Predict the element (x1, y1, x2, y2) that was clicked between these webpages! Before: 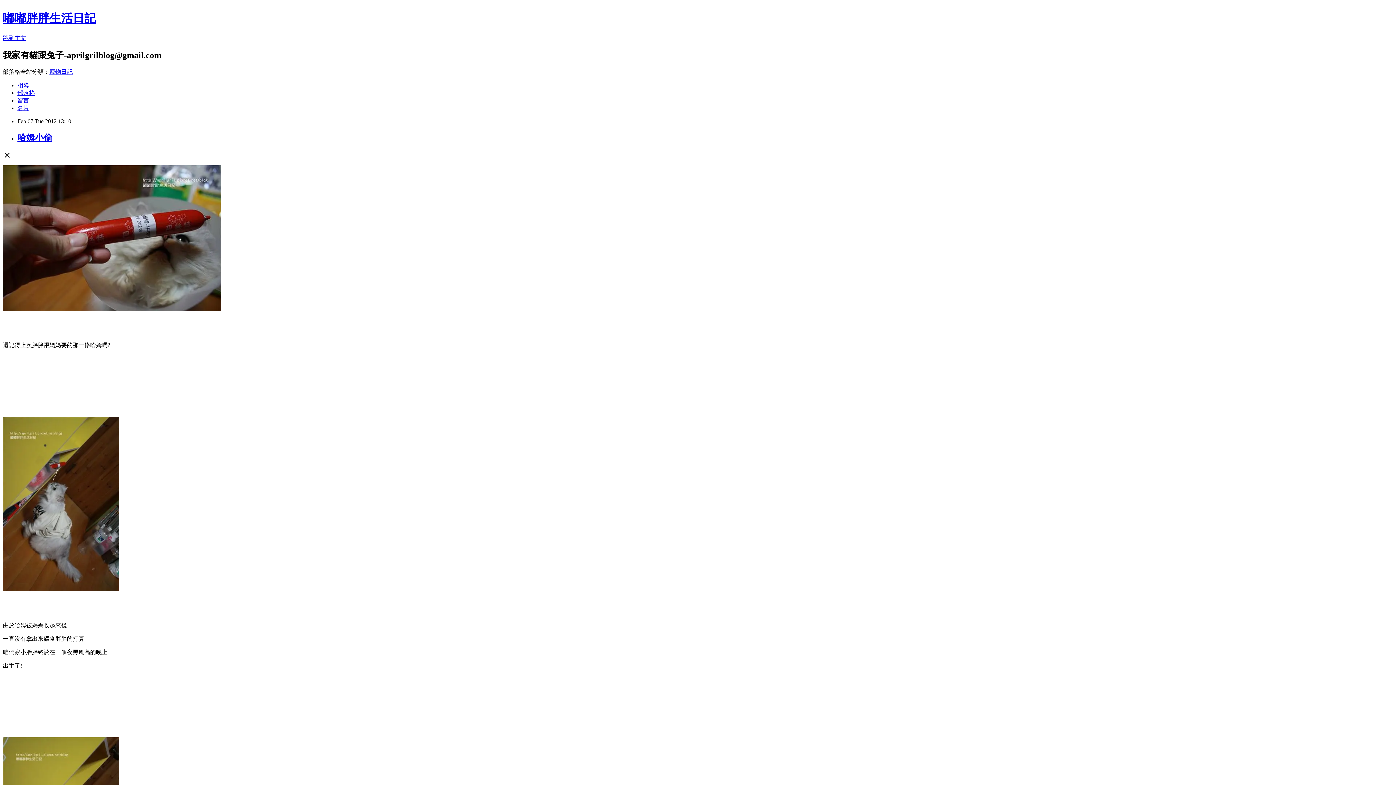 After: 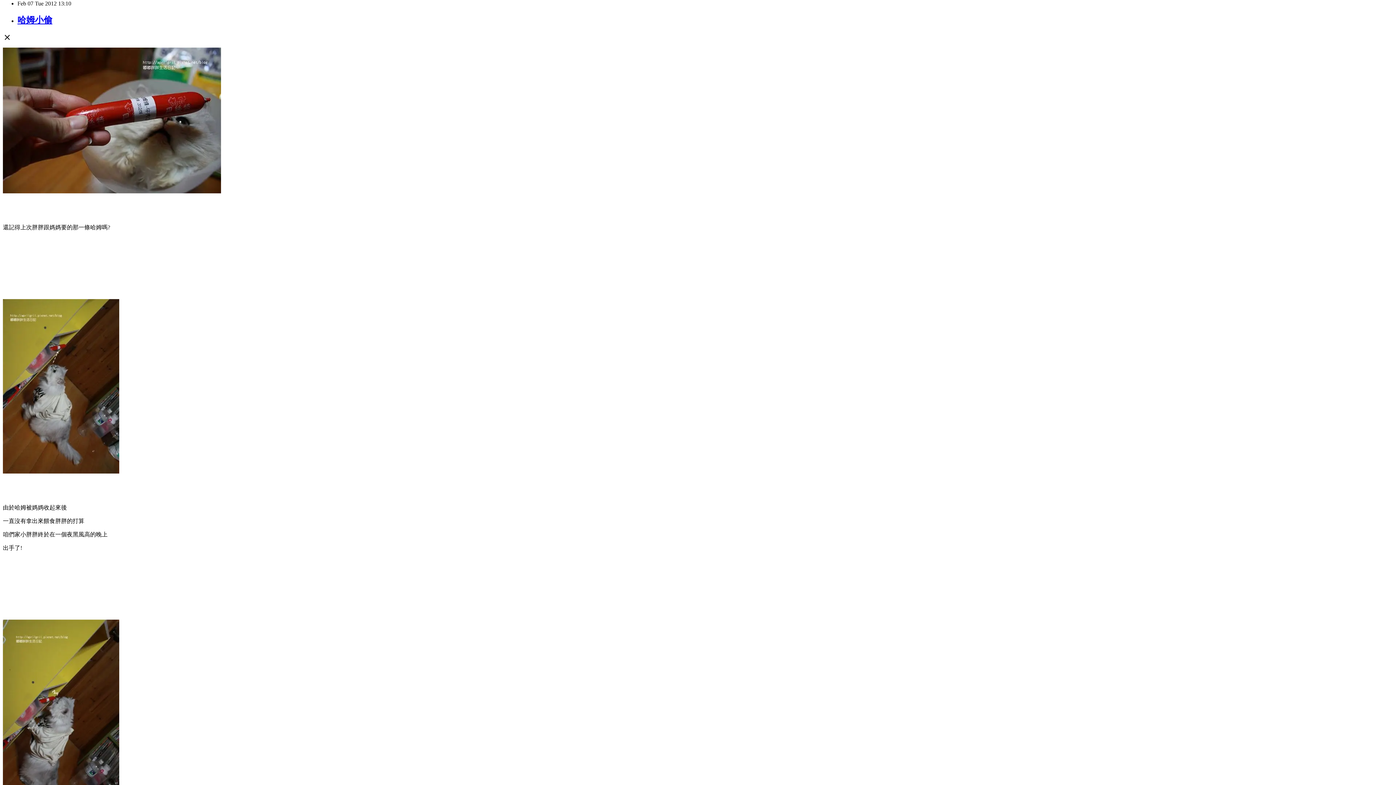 Action: bbox: (2, 34, 26, 41) label: 跳到主文